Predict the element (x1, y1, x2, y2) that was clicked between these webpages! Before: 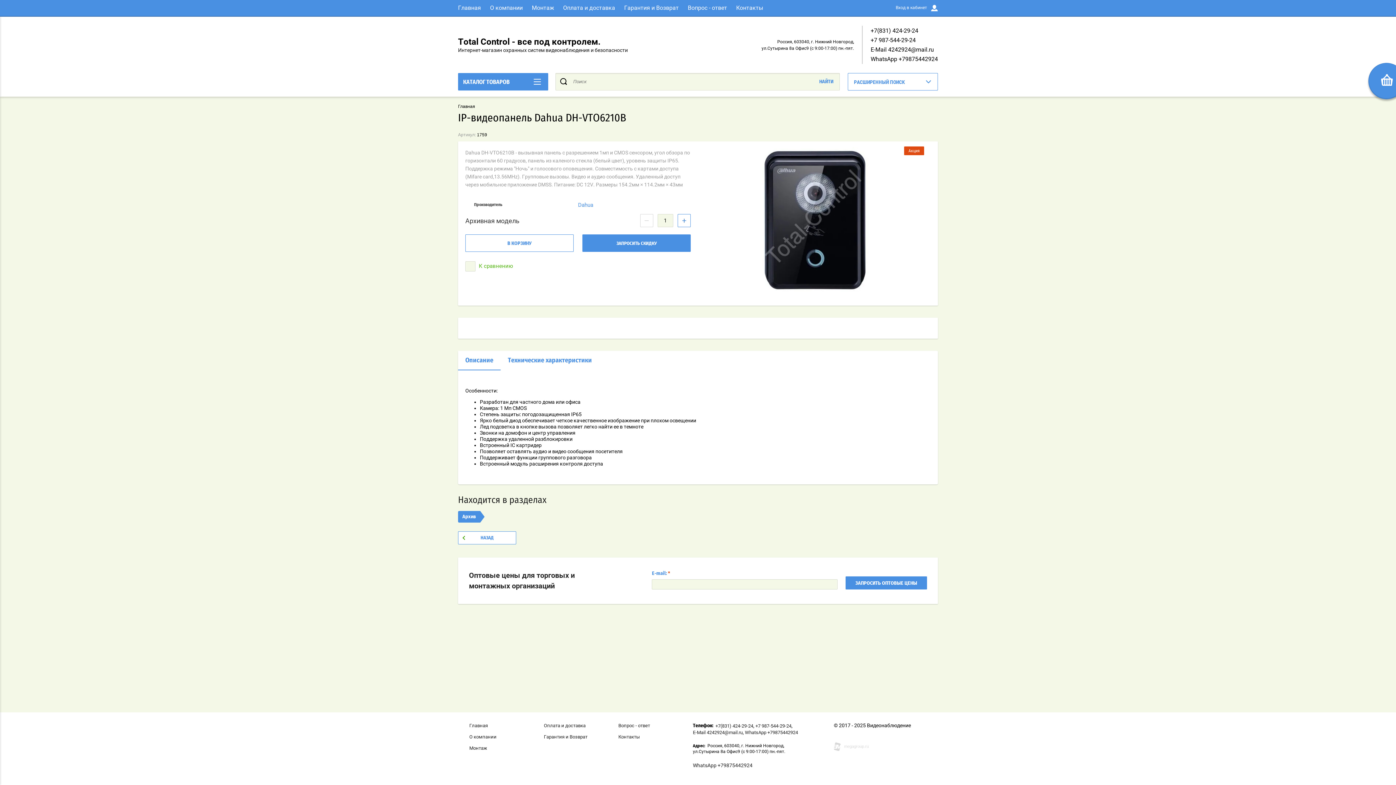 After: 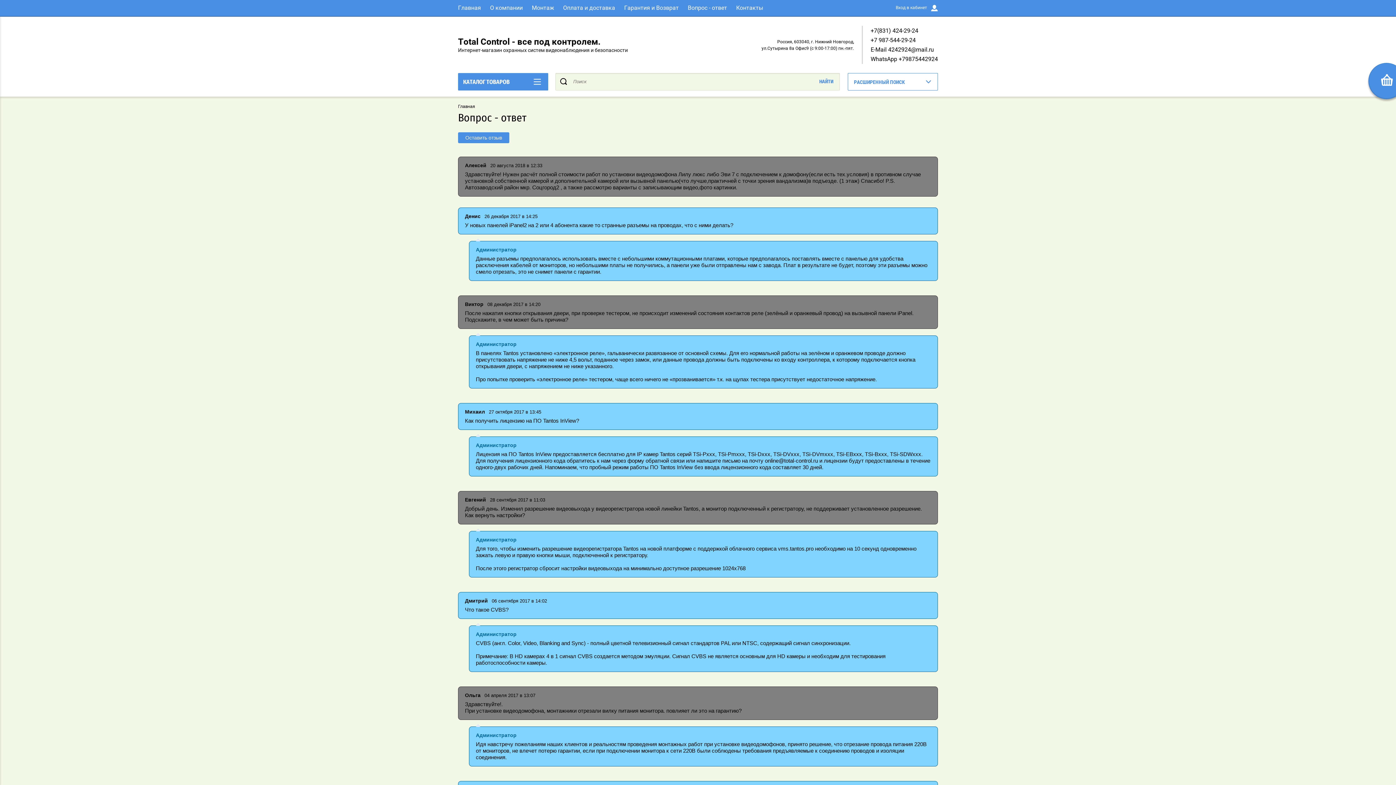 Action: bbox: (688, 4, 727, 11) label: Вопрос - ответ